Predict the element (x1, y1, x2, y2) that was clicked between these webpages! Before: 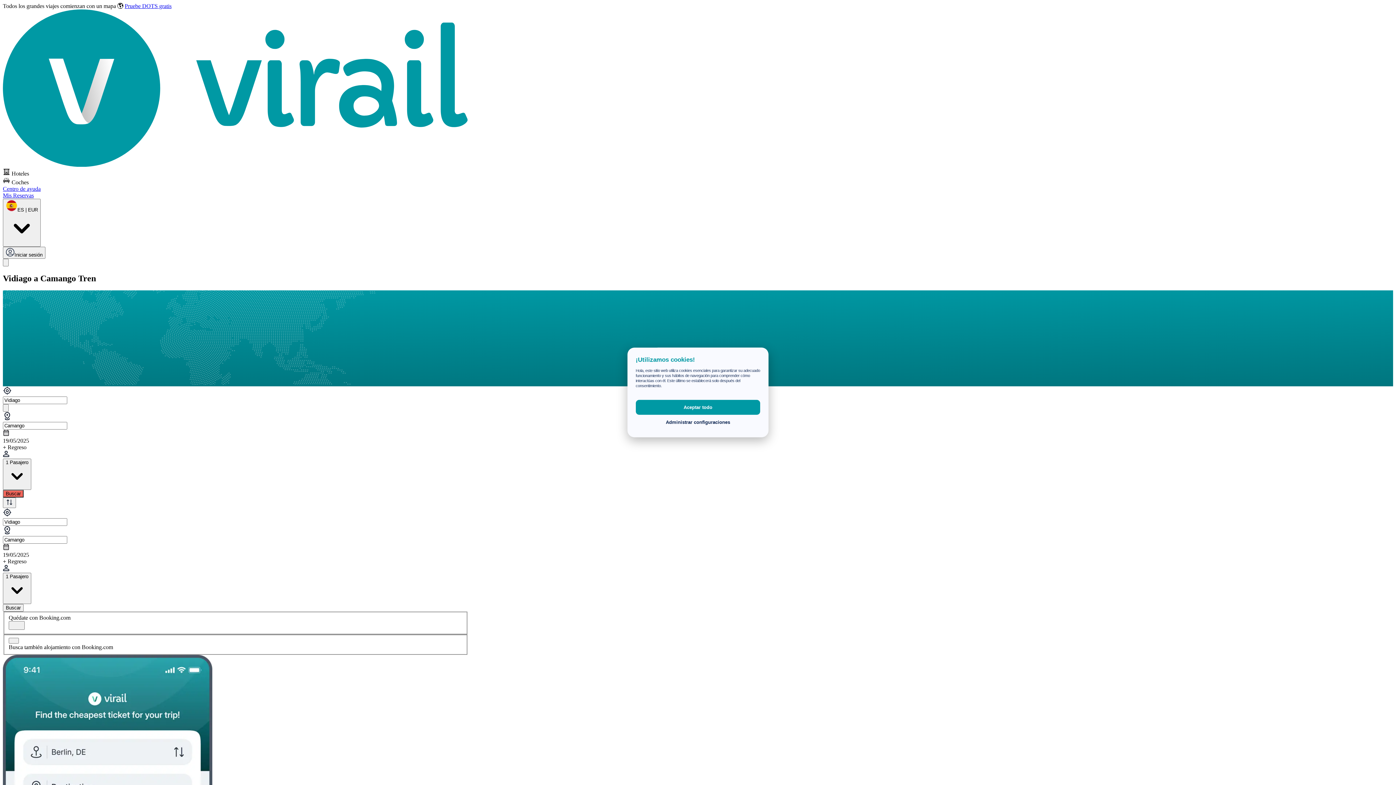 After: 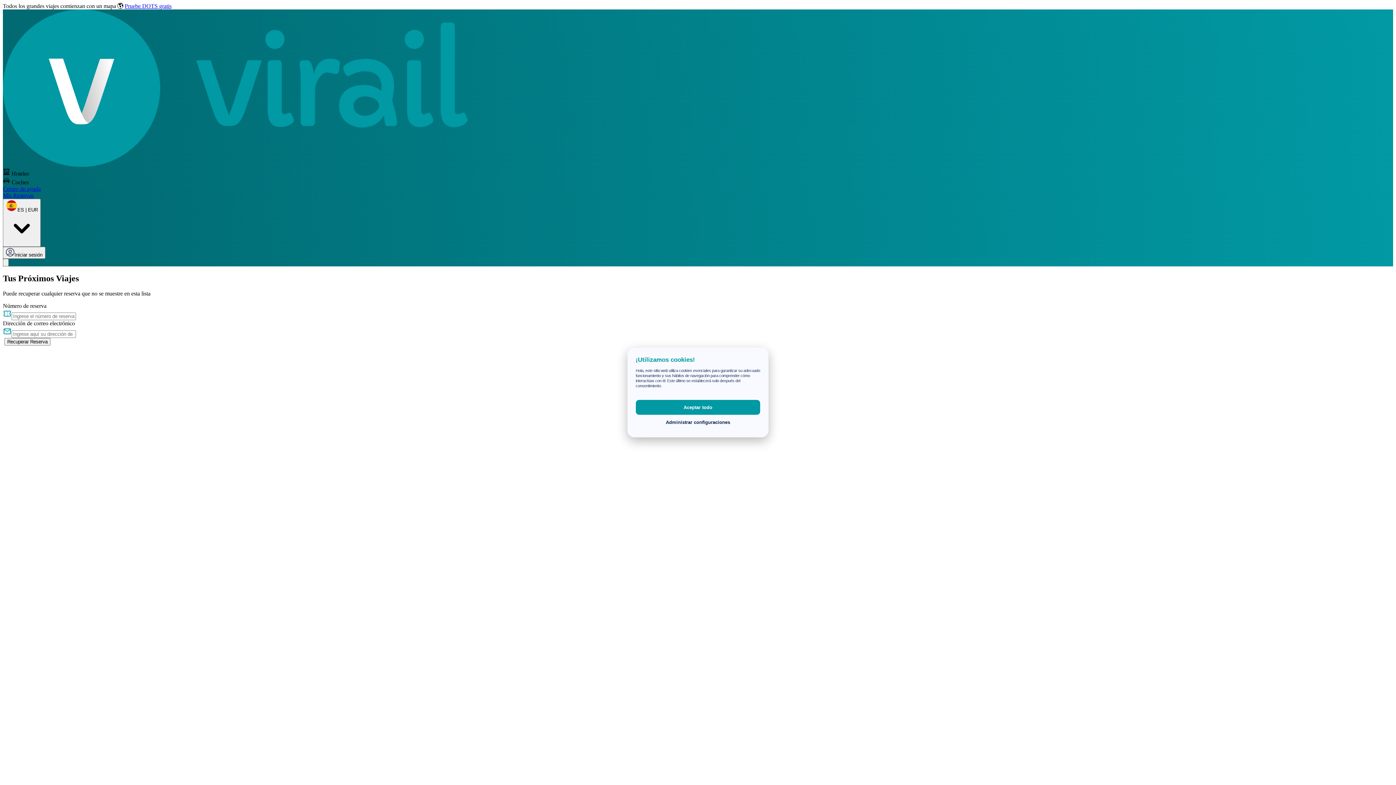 Action: bbox: (2, 192, 468, 198) label: Mis Reservas